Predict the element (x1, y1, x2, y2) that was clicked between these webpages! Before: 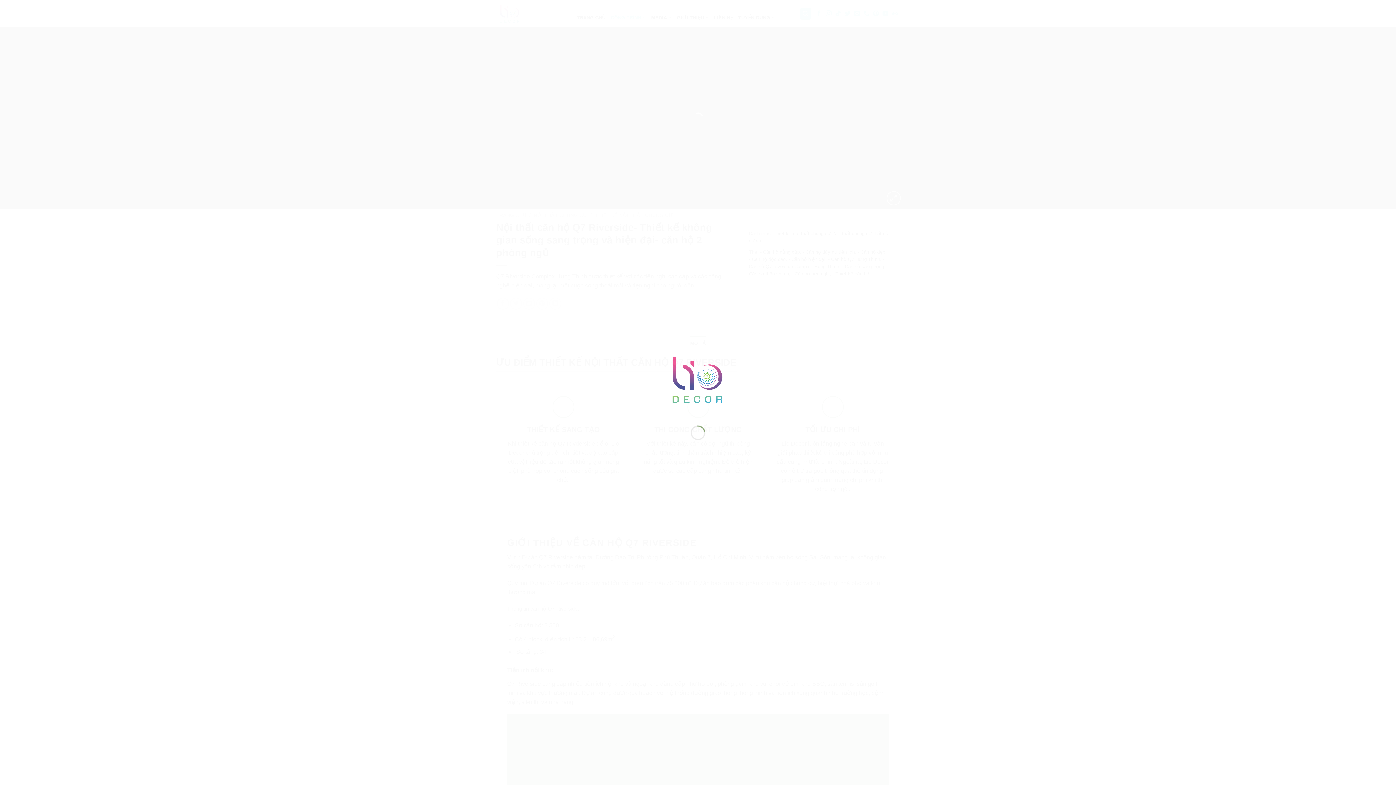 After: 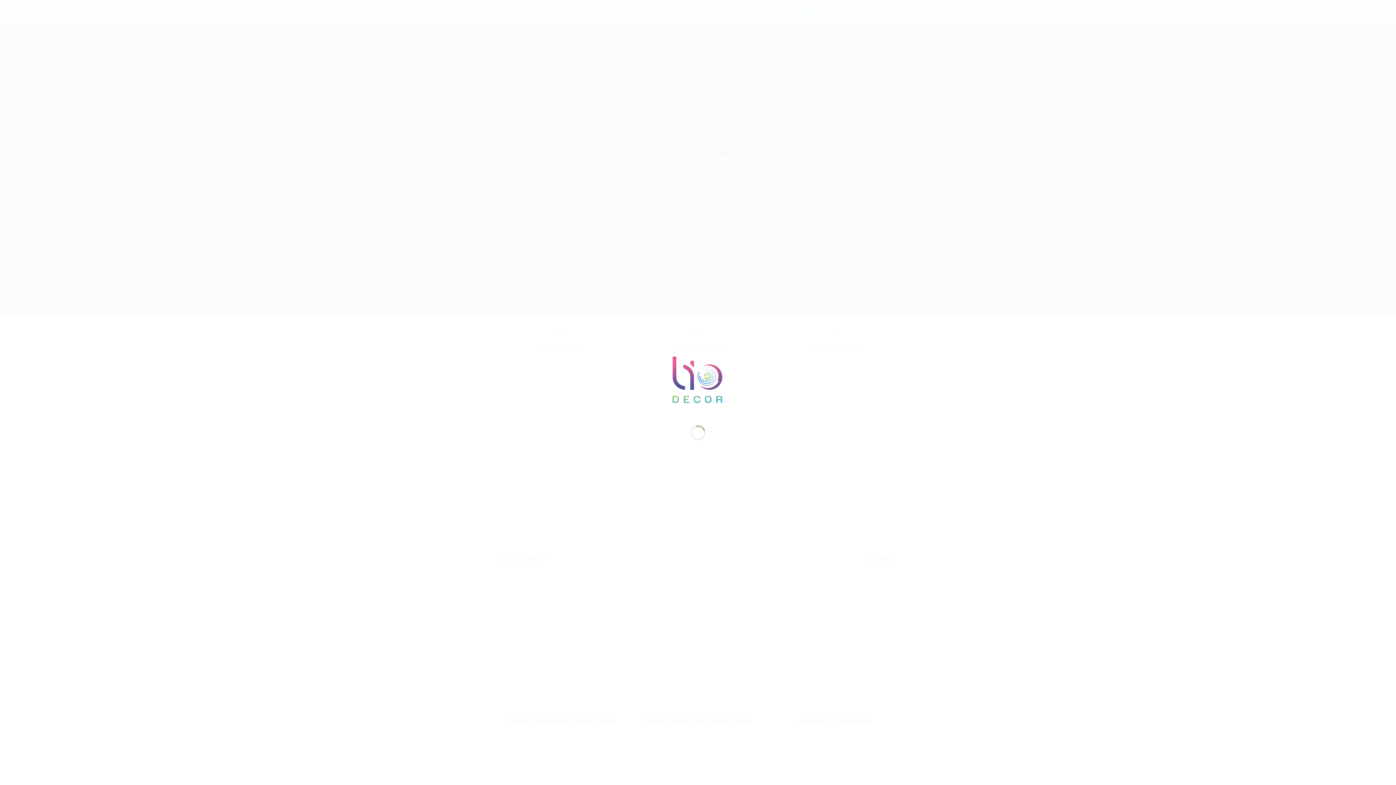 Action: bbox: (663, 376, 733, 382)